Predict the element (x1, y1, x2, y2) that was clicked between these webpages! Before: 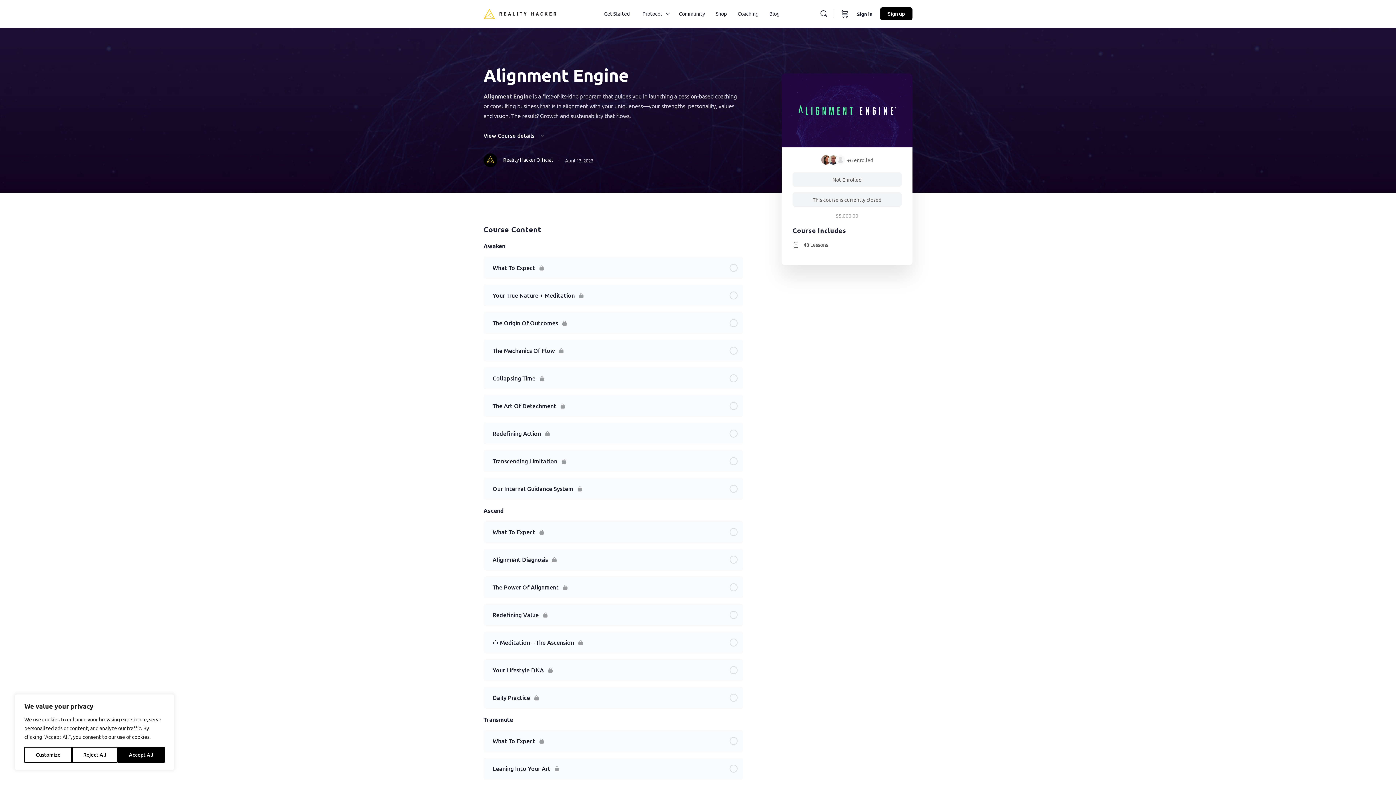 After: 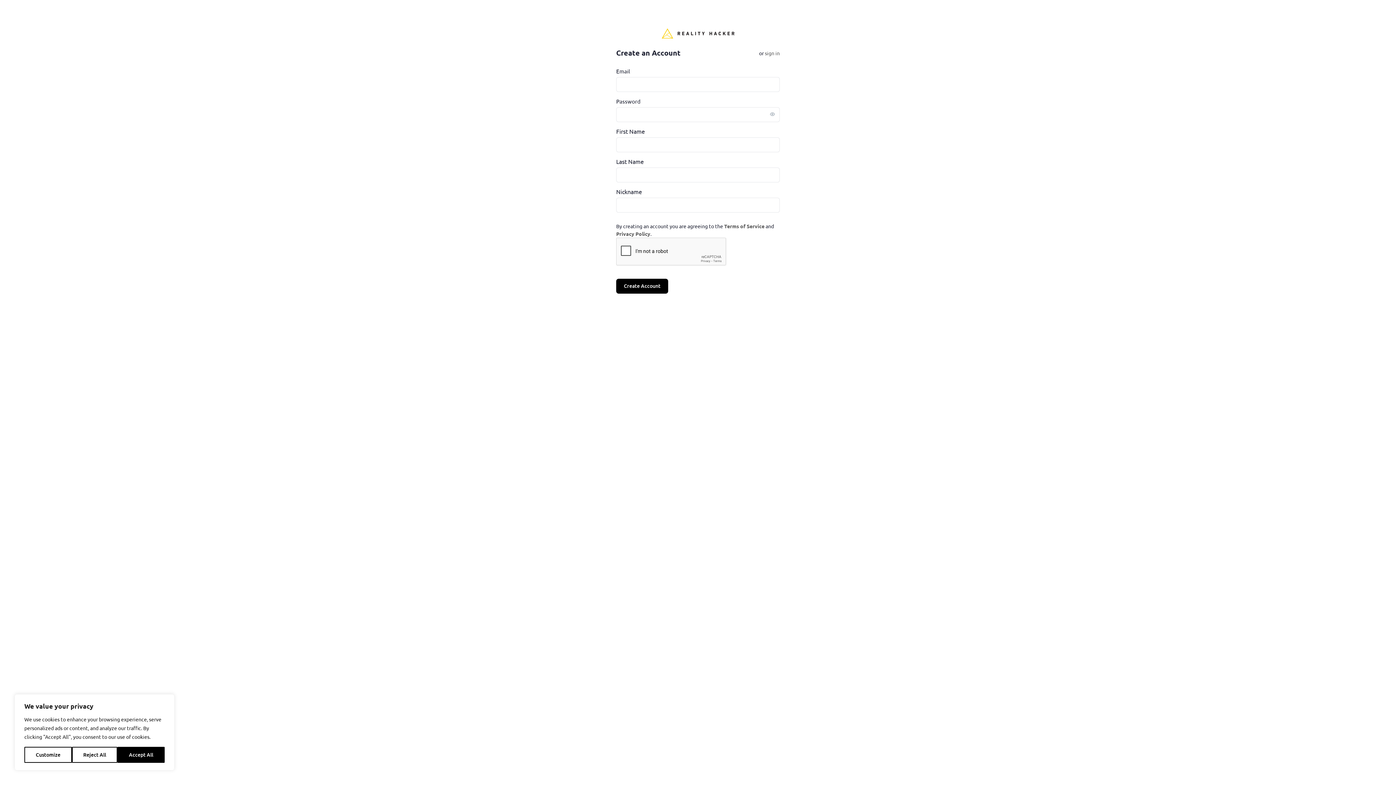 Action: bbox: (880, 7, 912, 20) label: Sign up